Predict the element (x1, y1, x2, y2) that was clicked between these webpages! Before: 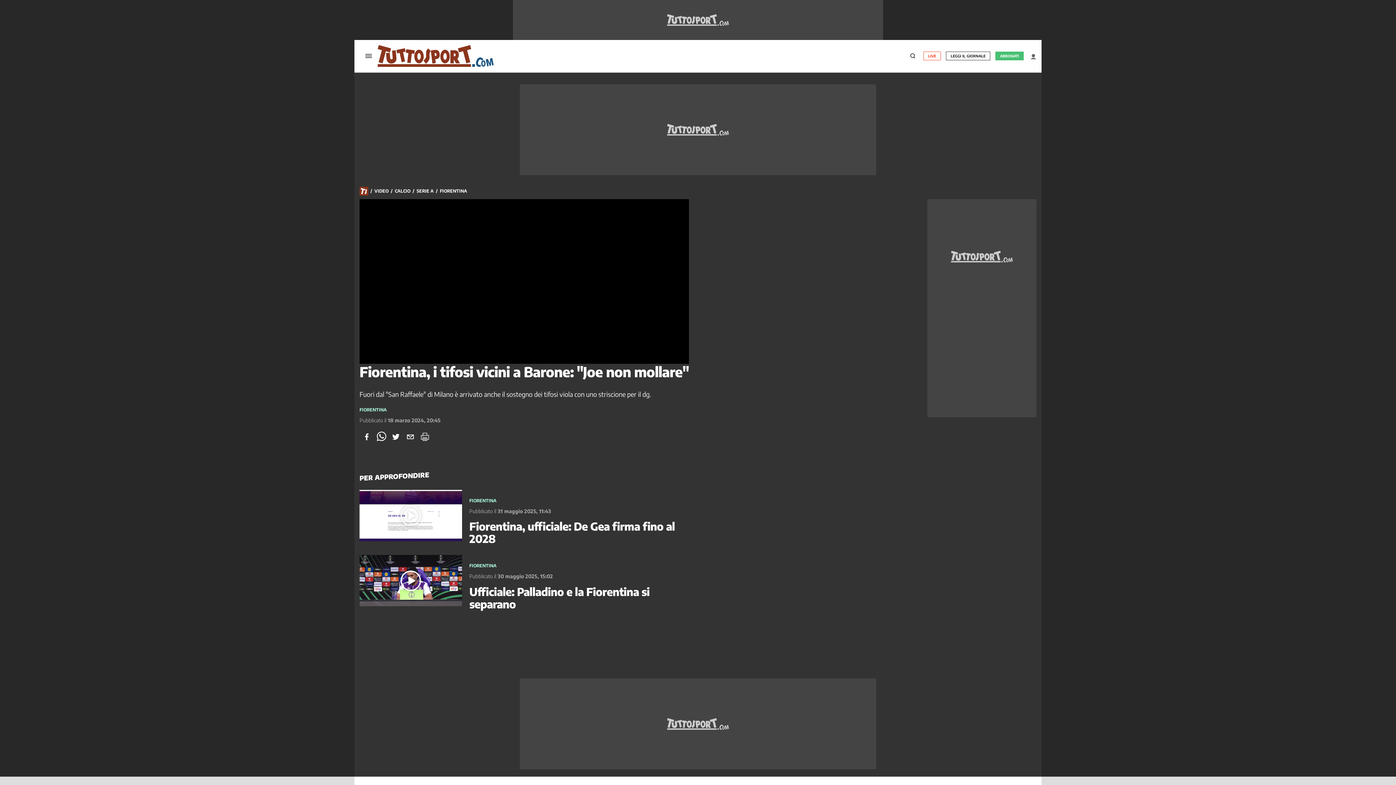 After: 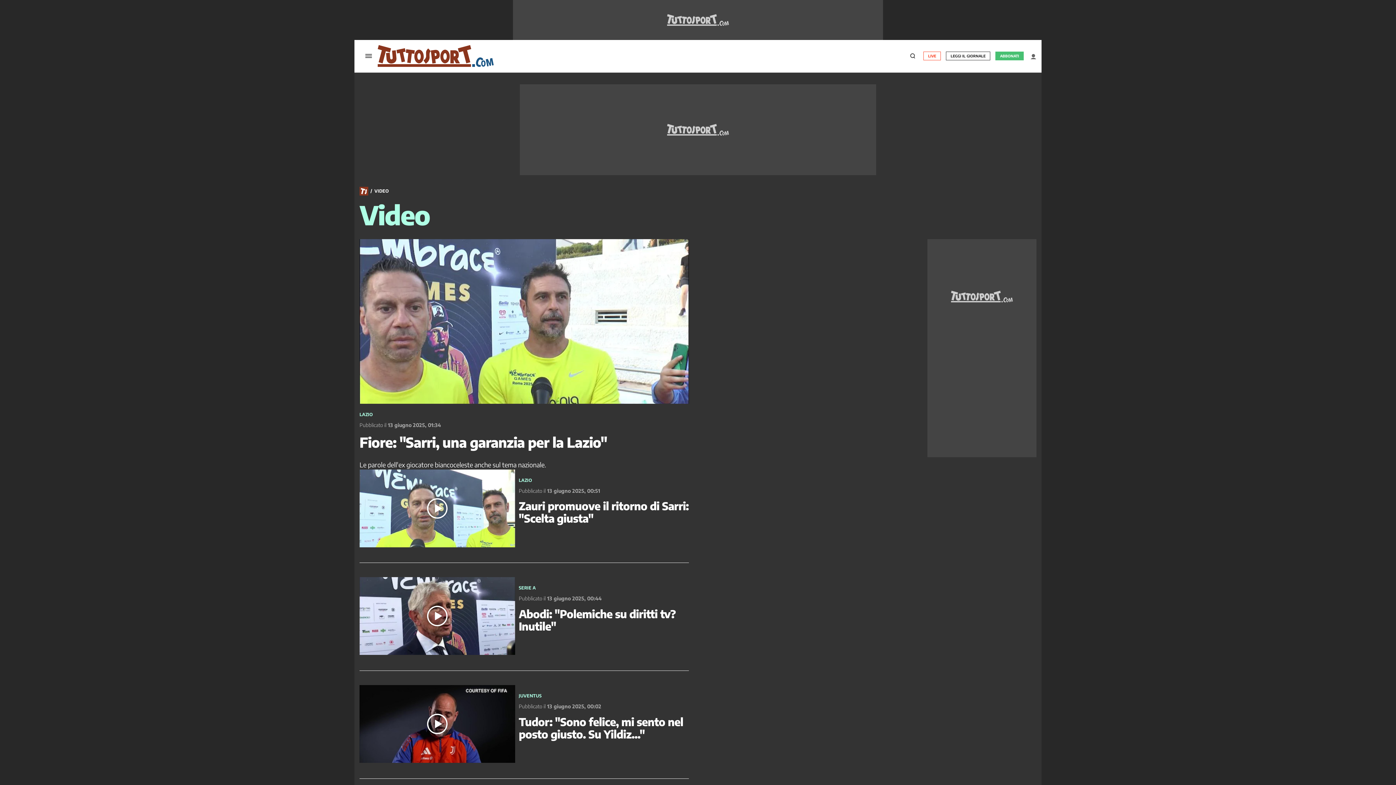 Action: label: VIDEO bbox: (374, 188, 388, 194)